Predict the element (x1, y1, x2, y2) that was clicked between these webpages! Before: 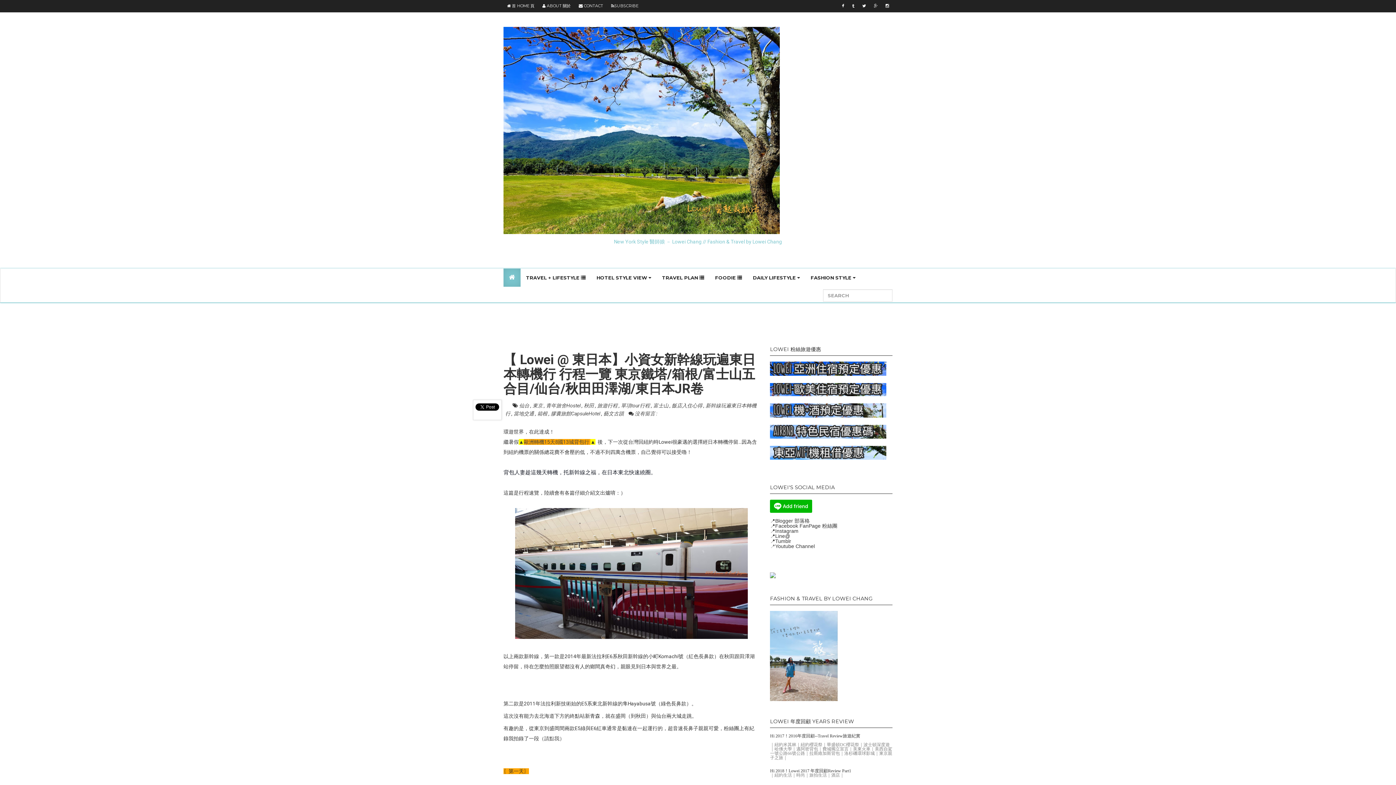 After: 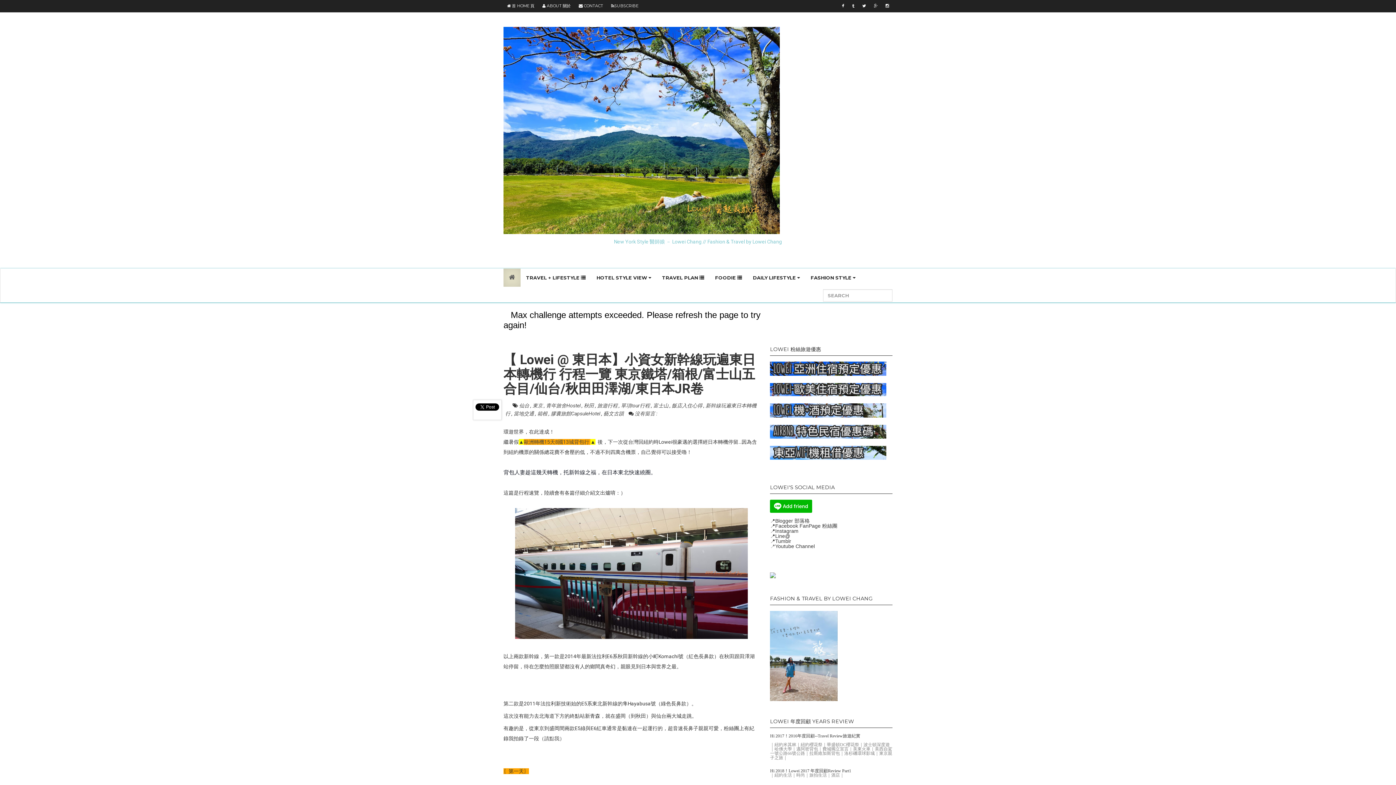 Action: bbox: (503, 268, 520, 286)